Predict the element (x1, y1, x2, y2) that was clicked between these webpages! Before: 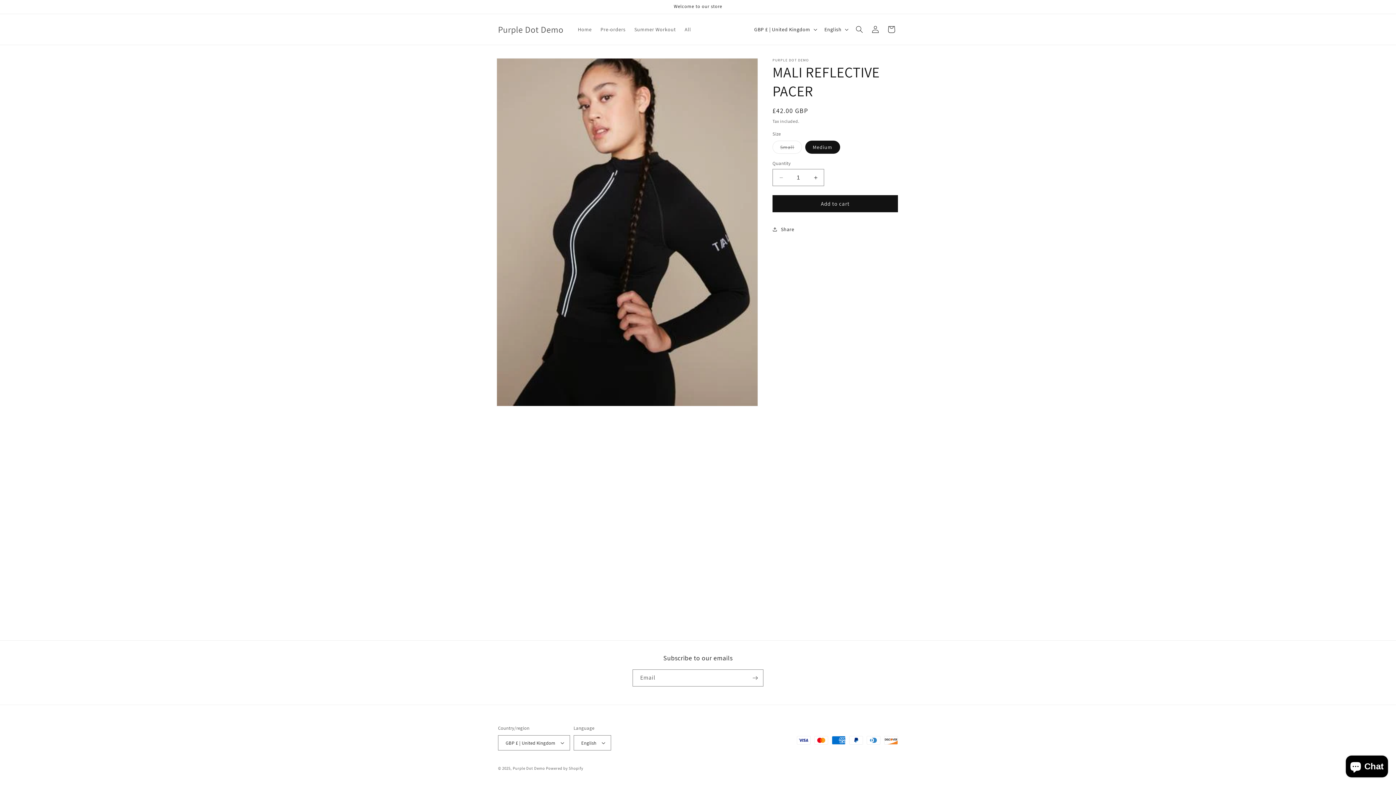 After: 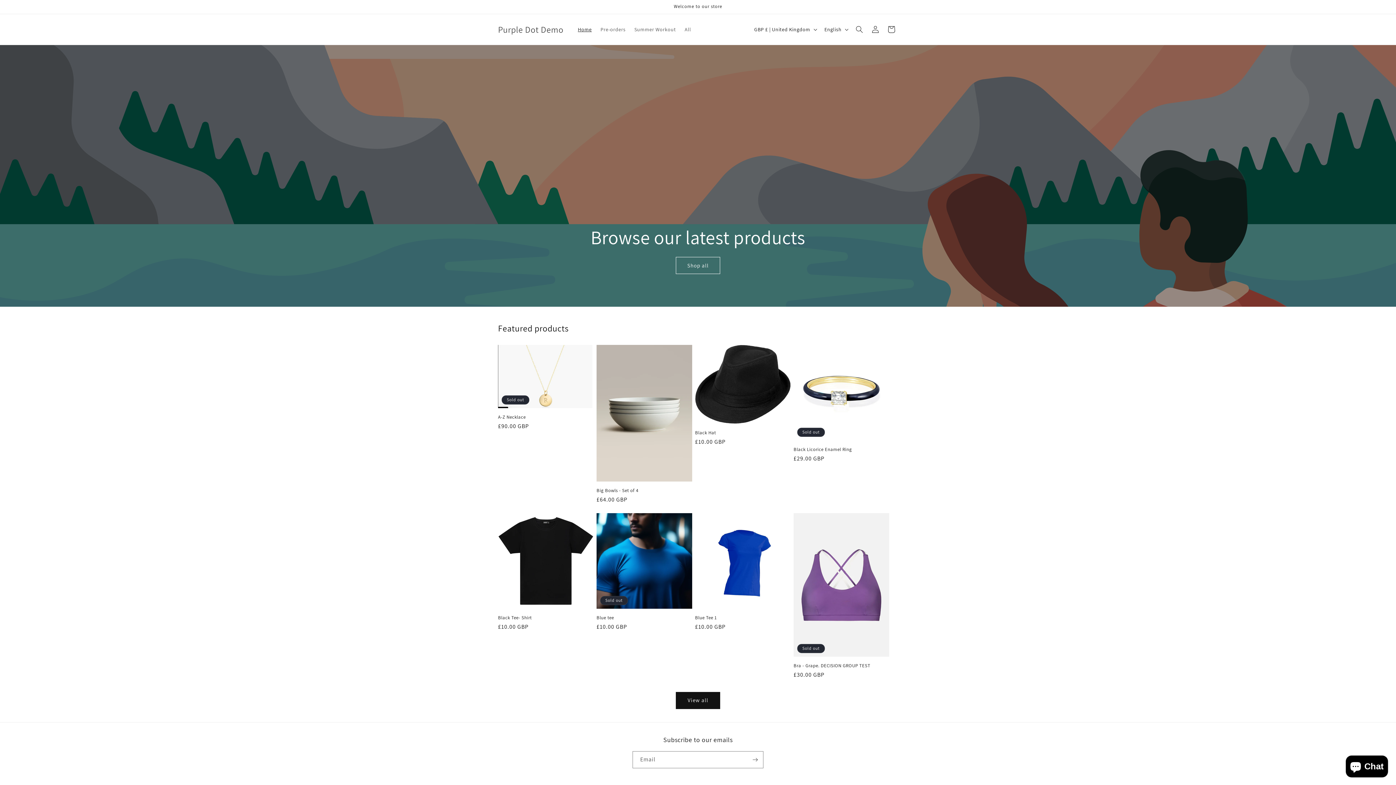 Action: label: Home bbox: (573, 21, 596, 37)